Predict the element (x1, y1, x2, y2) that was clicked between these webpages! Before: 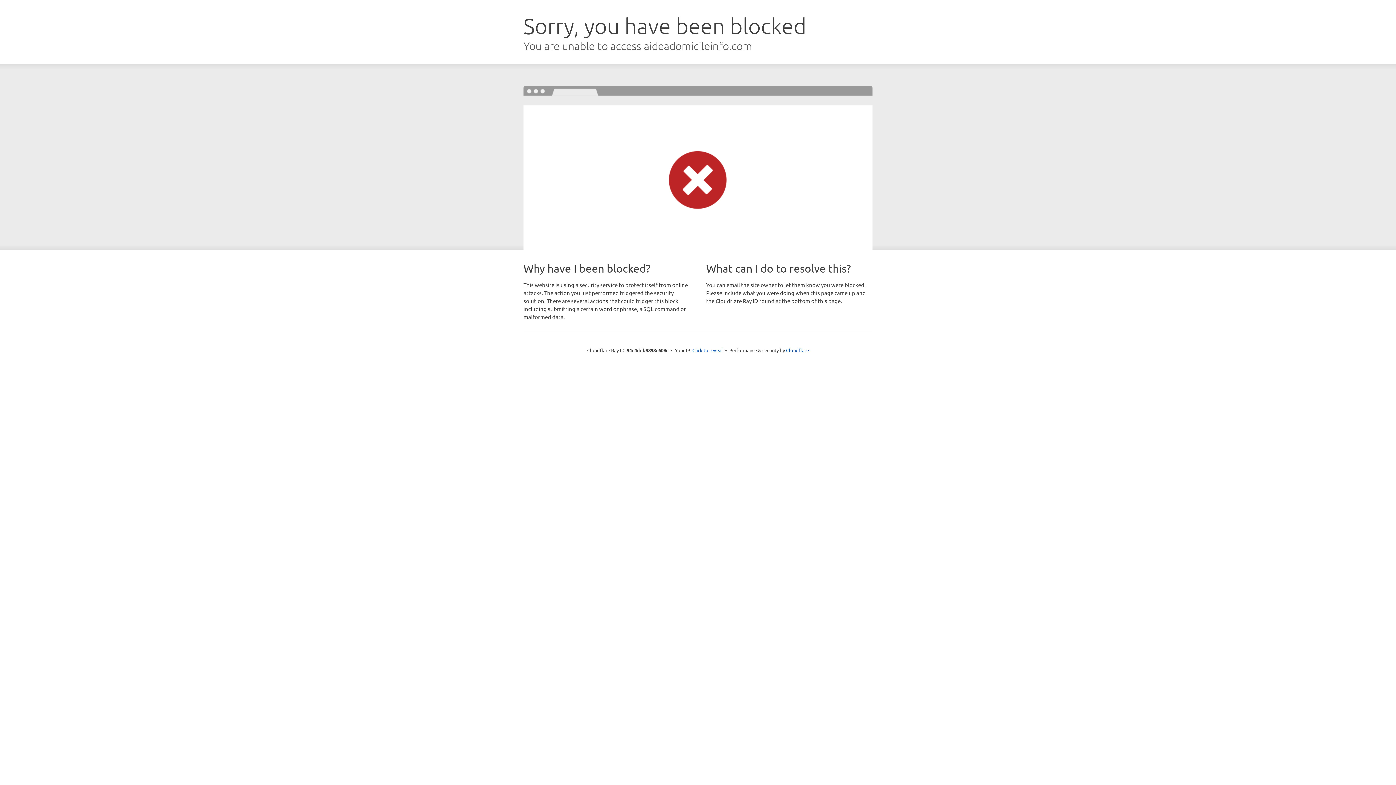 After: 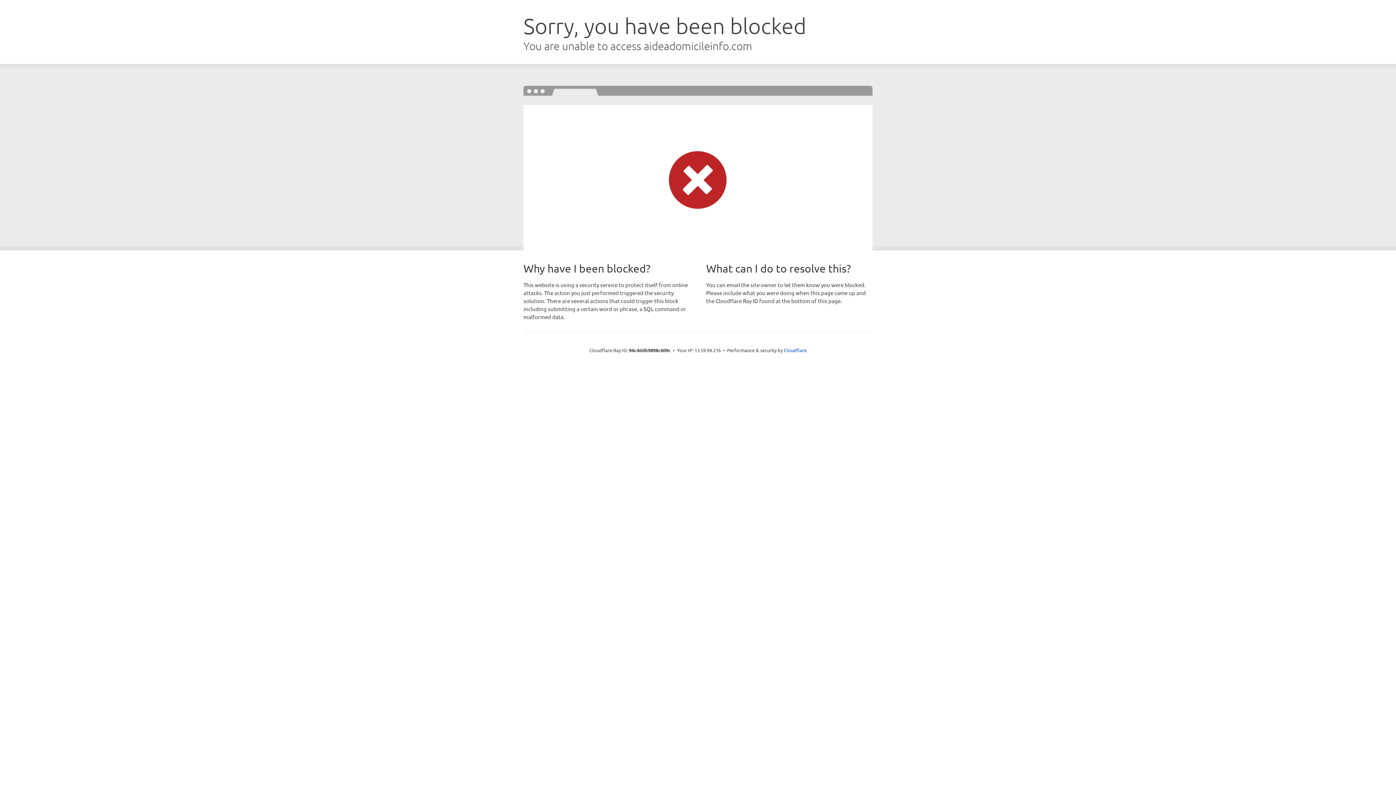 Action: label: Click to reveal bbox: (692, 346, 723, 353)